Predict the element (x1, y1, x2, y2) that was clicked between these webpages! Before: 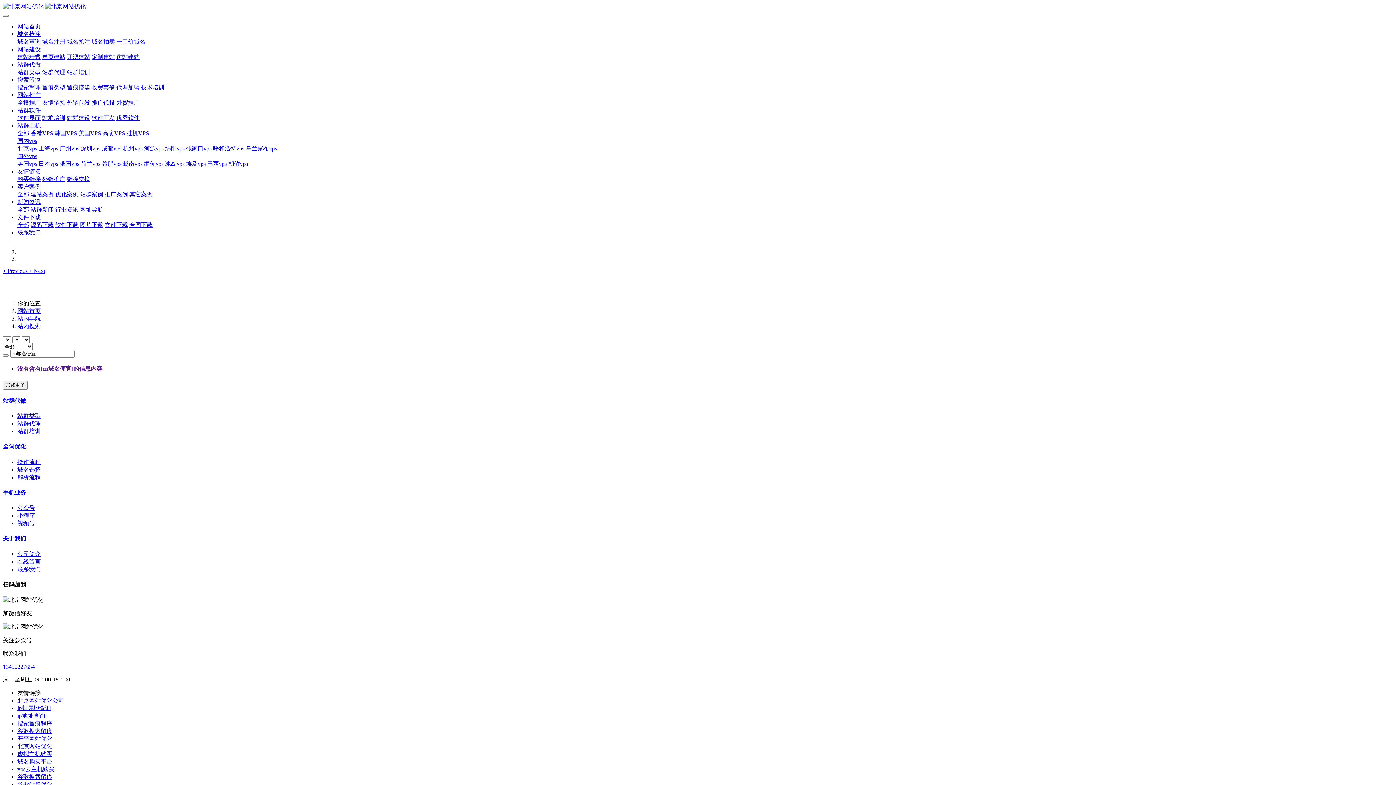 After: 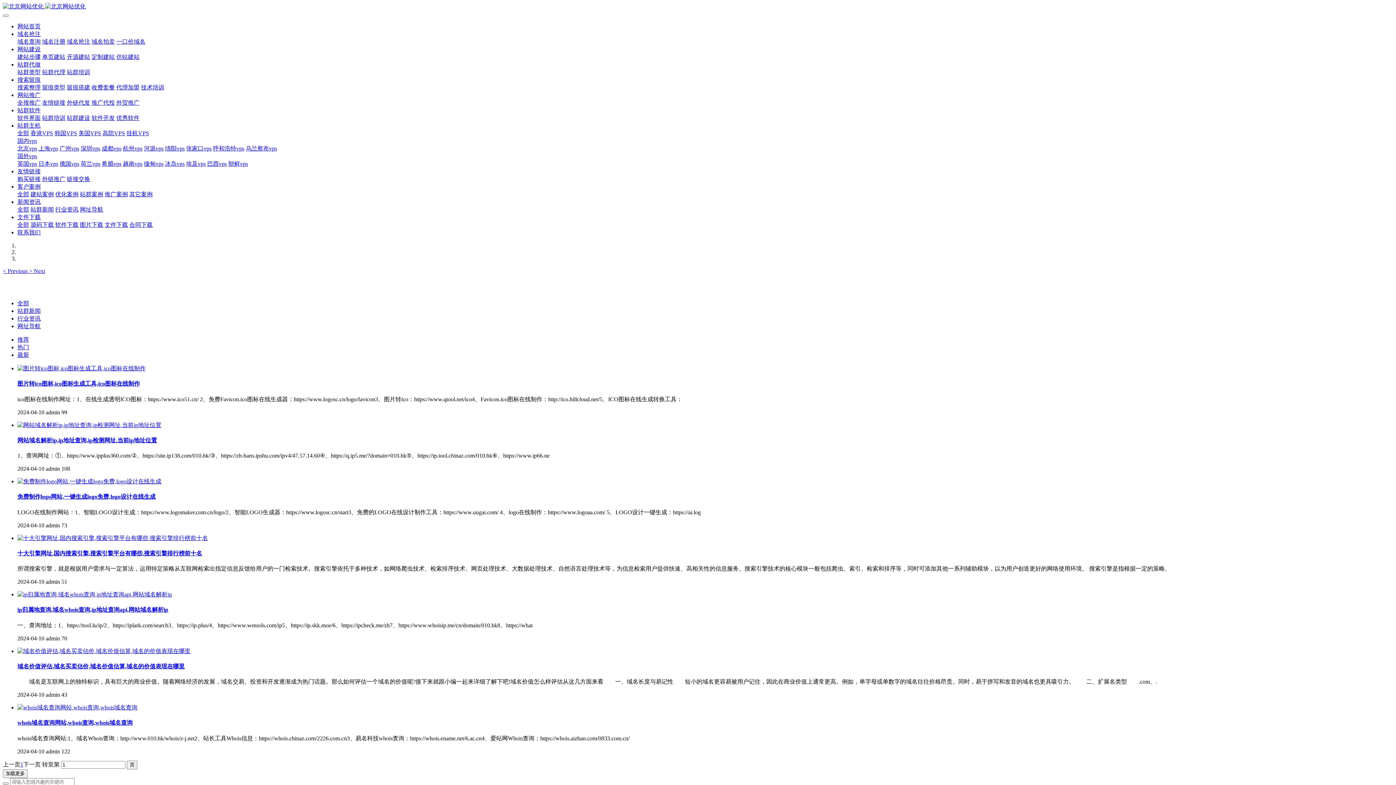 Action: bbox: (80, 206, 103, 212) label: 网址导航